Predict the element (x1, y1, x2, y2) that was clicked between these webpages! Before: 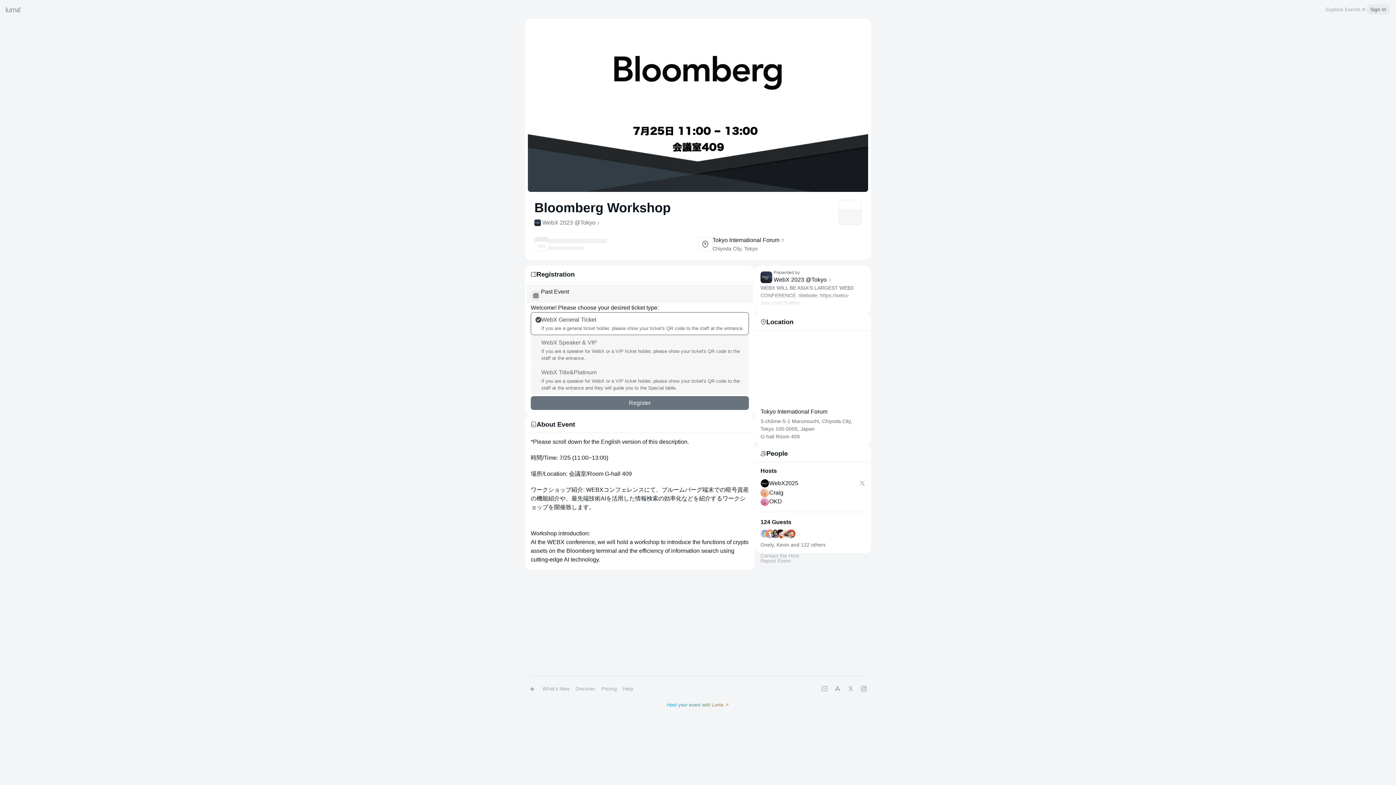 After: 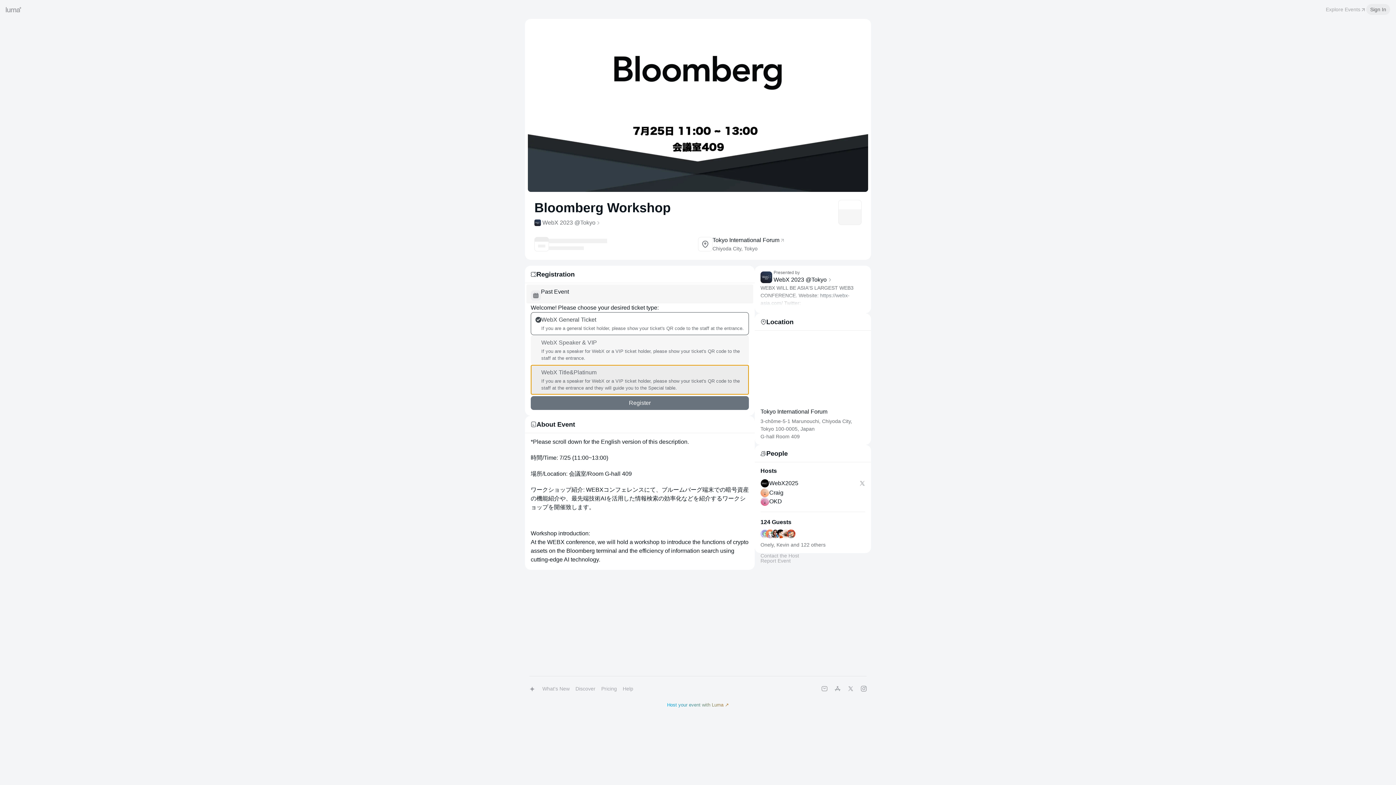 Action: bbox: (530, 365, 749, 394) label: WebX Title&Platinum
 
If you are a speaker for WebX or a VIP ticket holder, please show your ticket's QR code to the staff at the entrance and they will guide you to the Special table.